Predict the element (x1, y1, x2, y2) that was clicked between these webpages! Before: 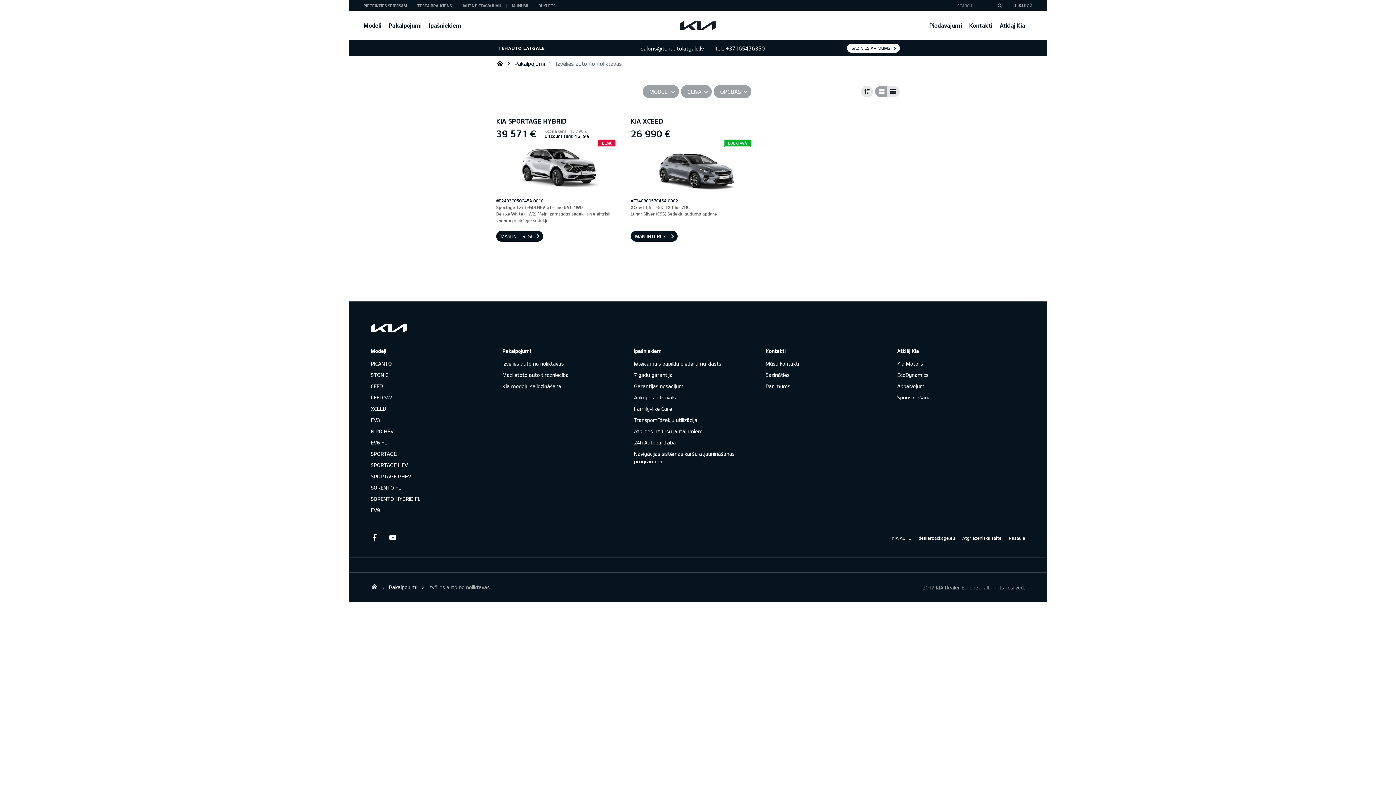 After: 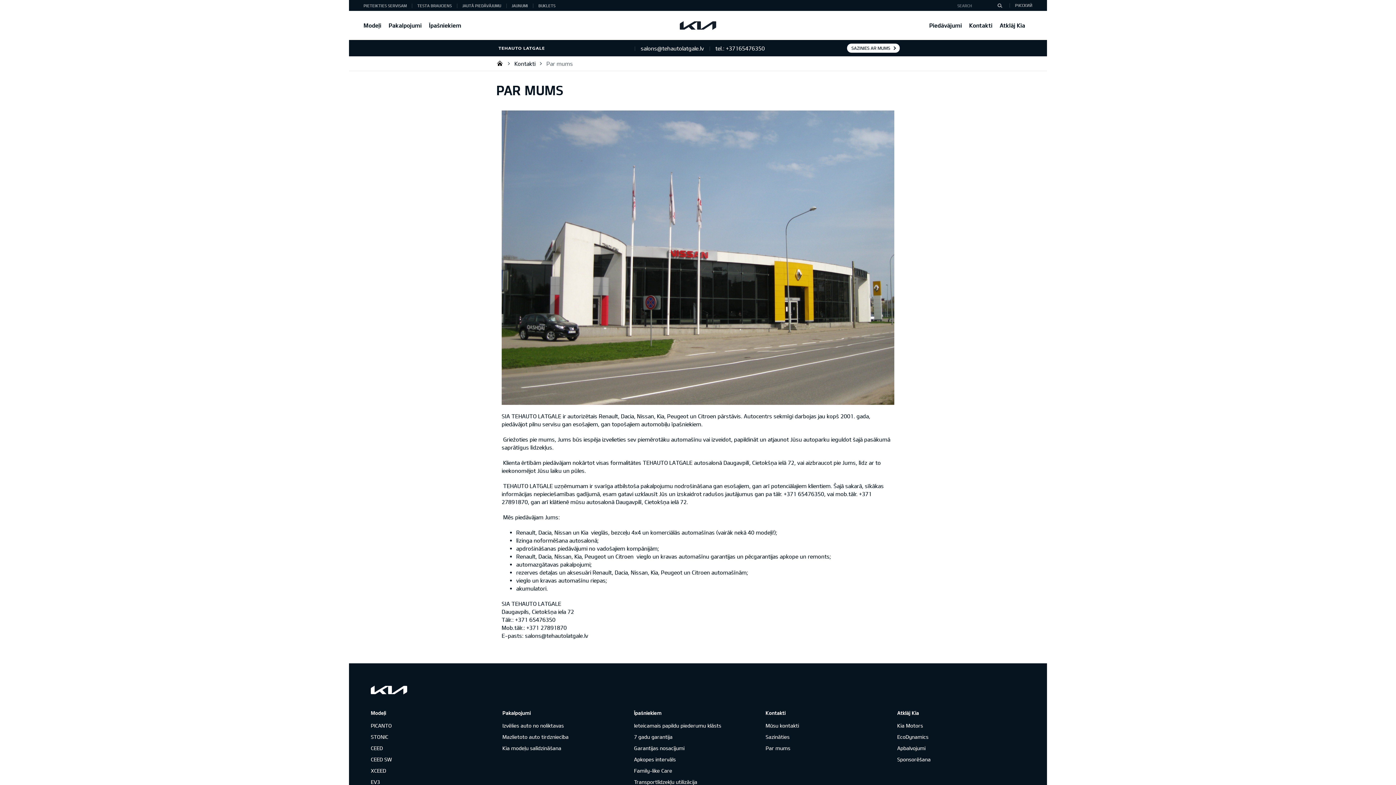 Action: bbox: (765, 382, 790, 390) label: Par mums